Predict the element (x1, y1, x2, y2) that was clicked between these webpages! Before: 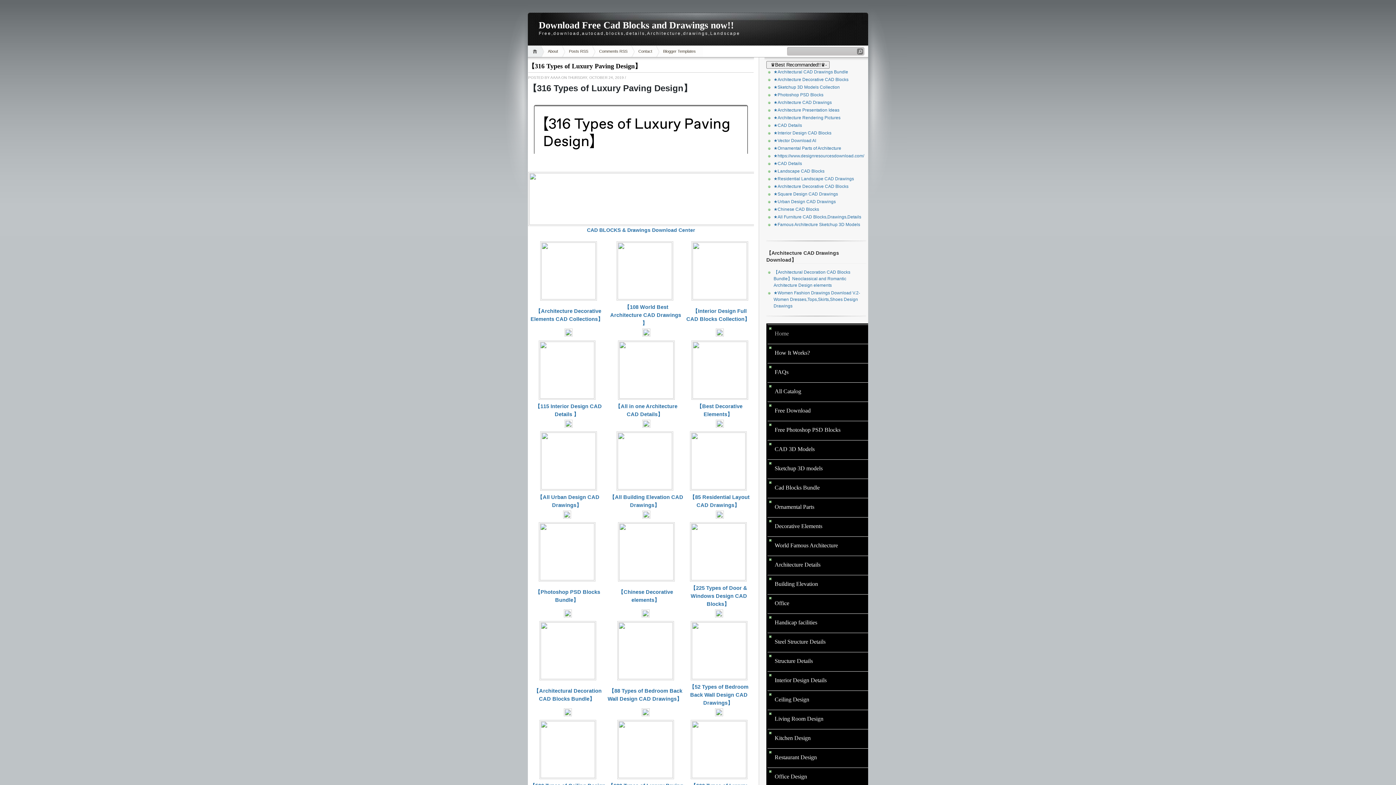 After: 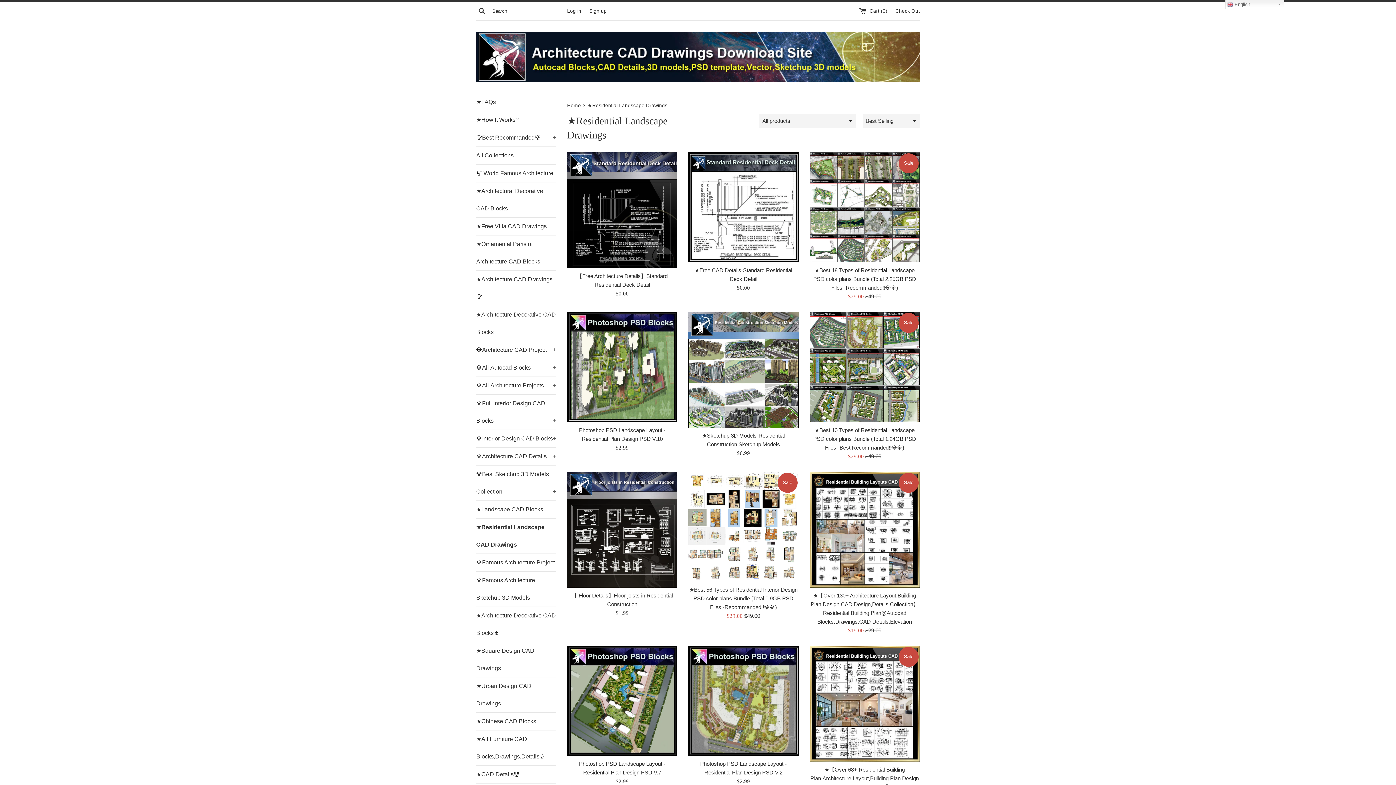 Action: label: ★Residential Landscape CAD Drawings bbox: (773, 176, 854, 181)